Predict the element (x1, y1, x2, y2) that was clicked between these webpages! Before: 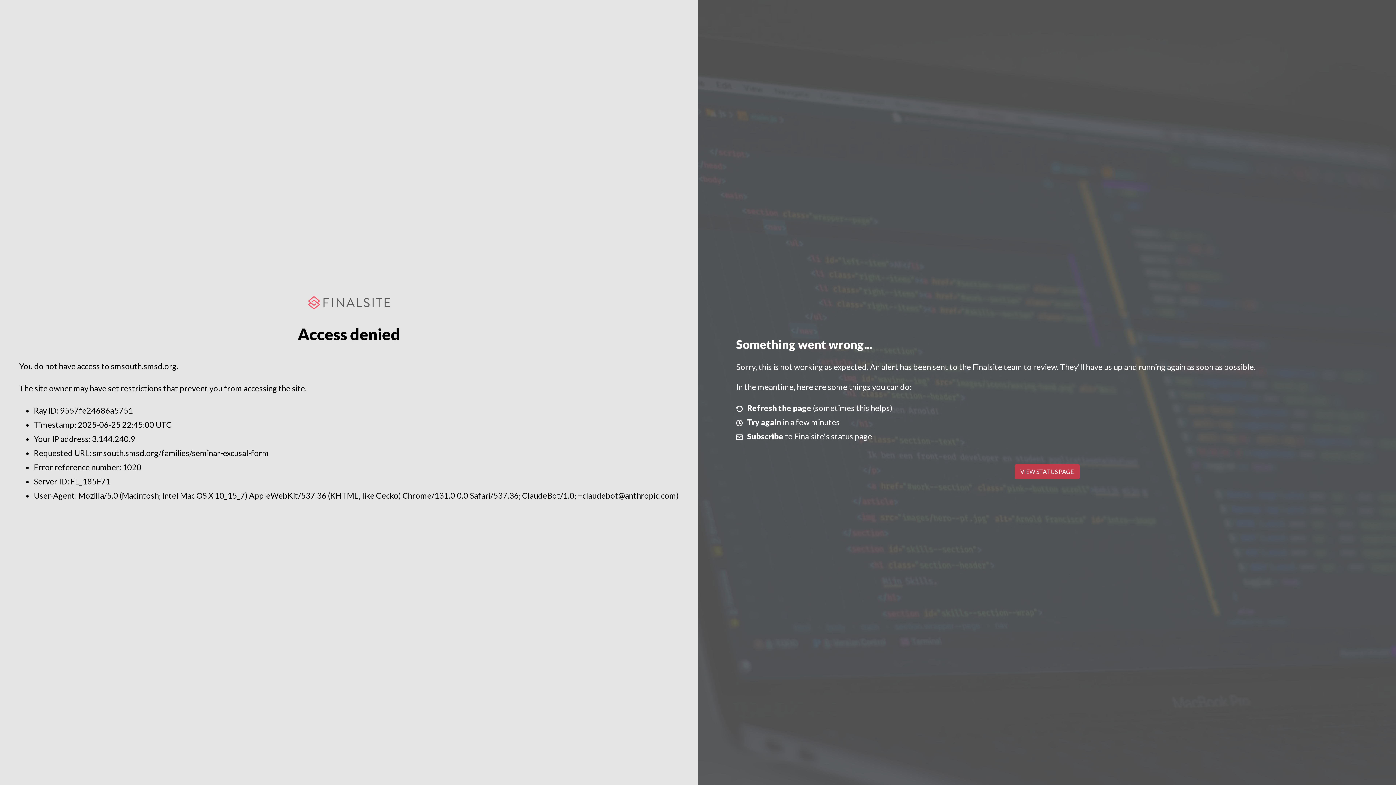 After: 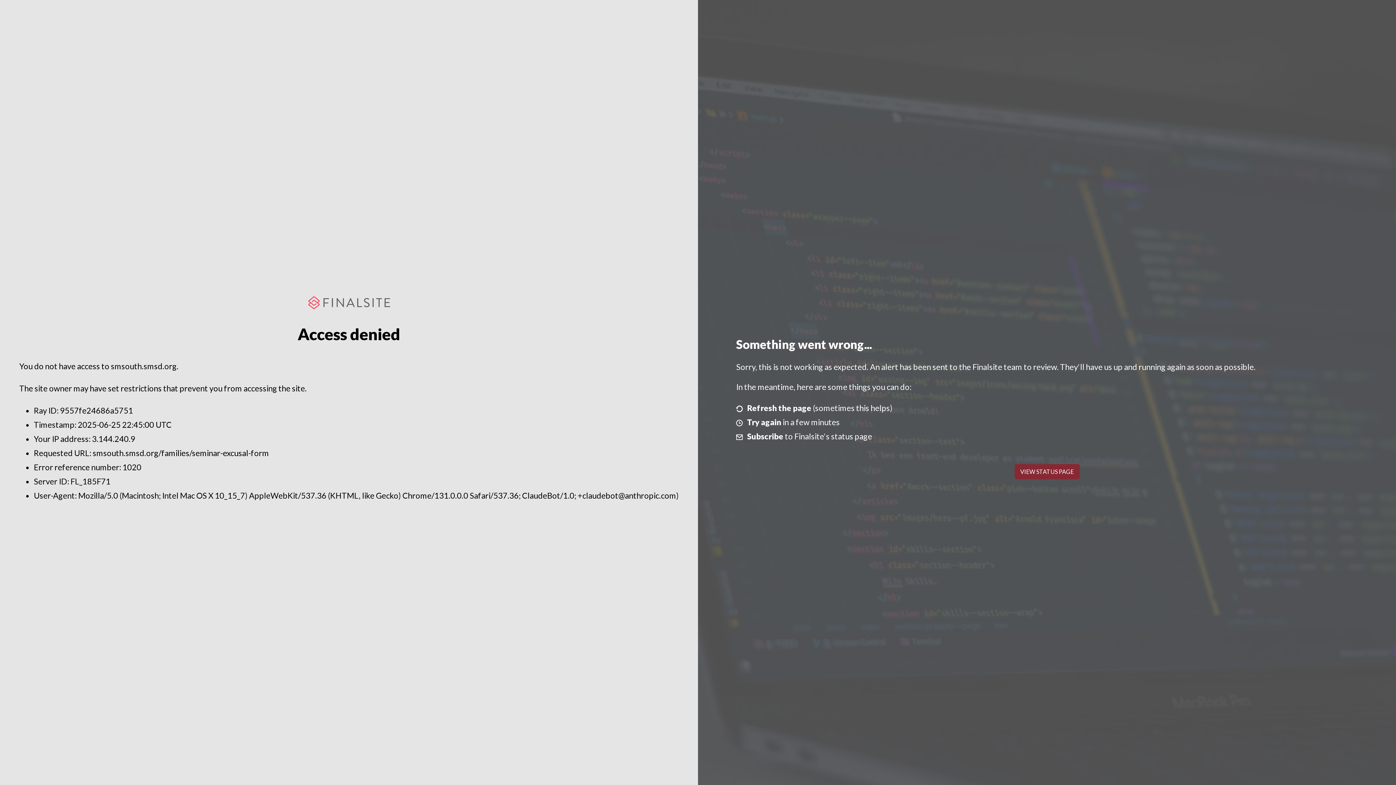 Action: bbox: (1014, 464, 1079, 479) label: VIEW STATUS PAGE